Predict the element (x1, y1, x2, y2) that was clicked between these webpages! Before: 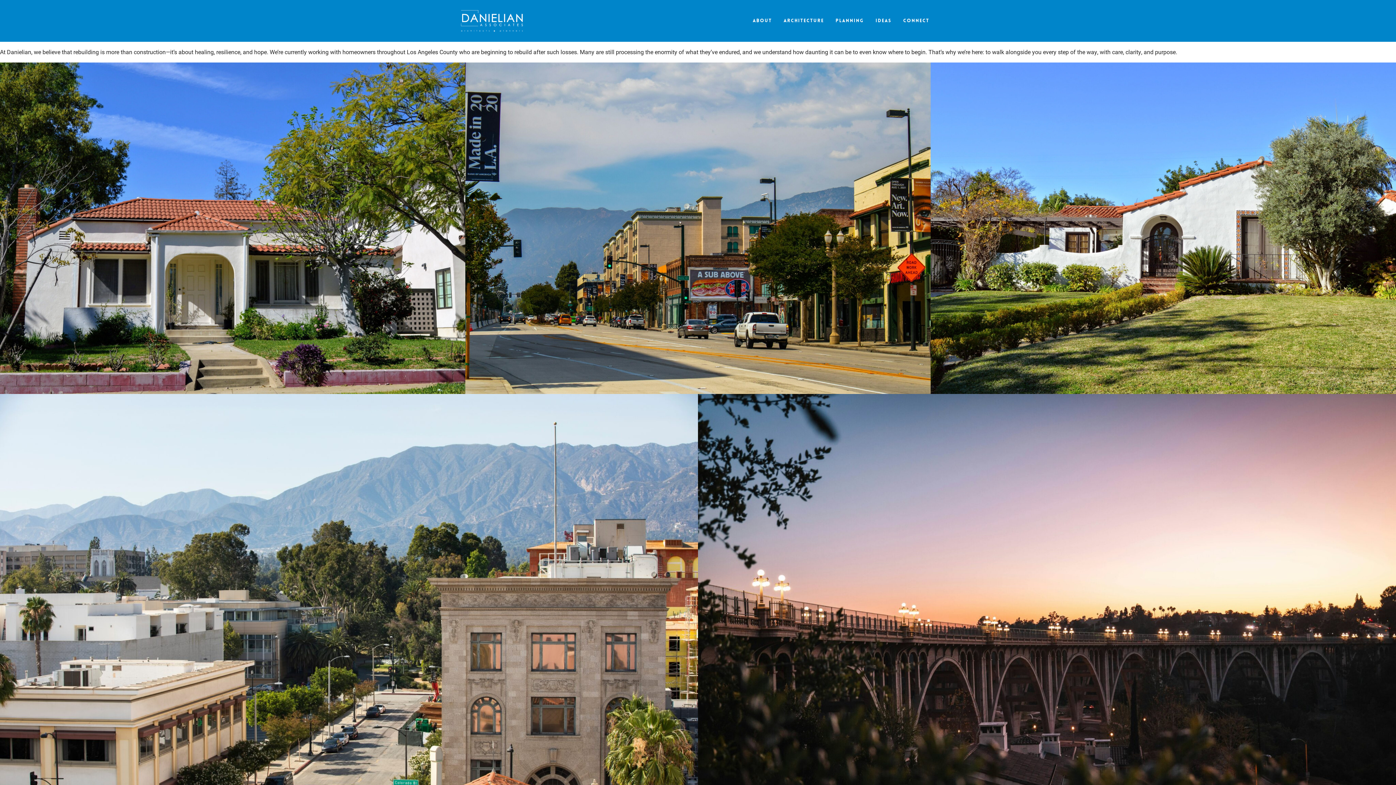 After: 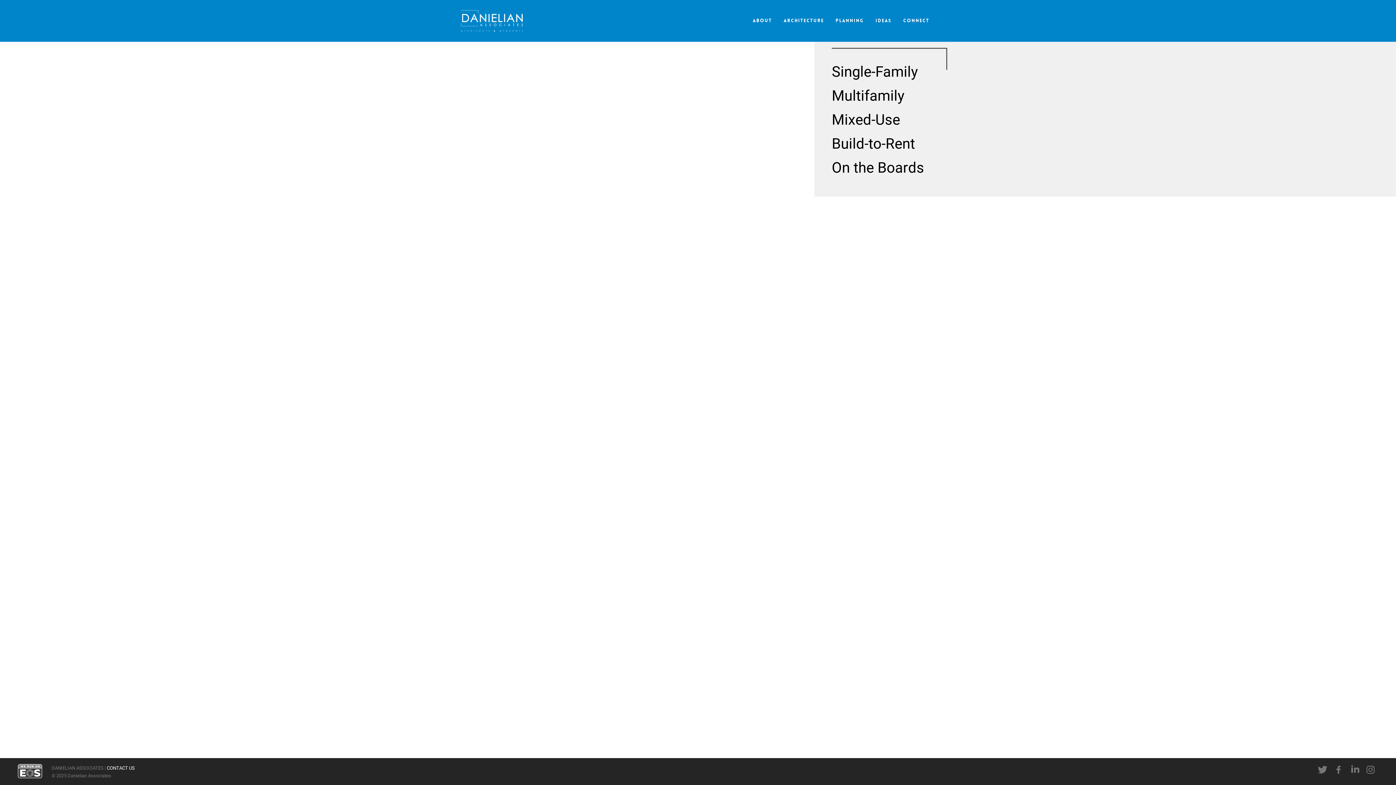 Action: bbox: (783, 0, 824, 41) label: ARCHITECTURE